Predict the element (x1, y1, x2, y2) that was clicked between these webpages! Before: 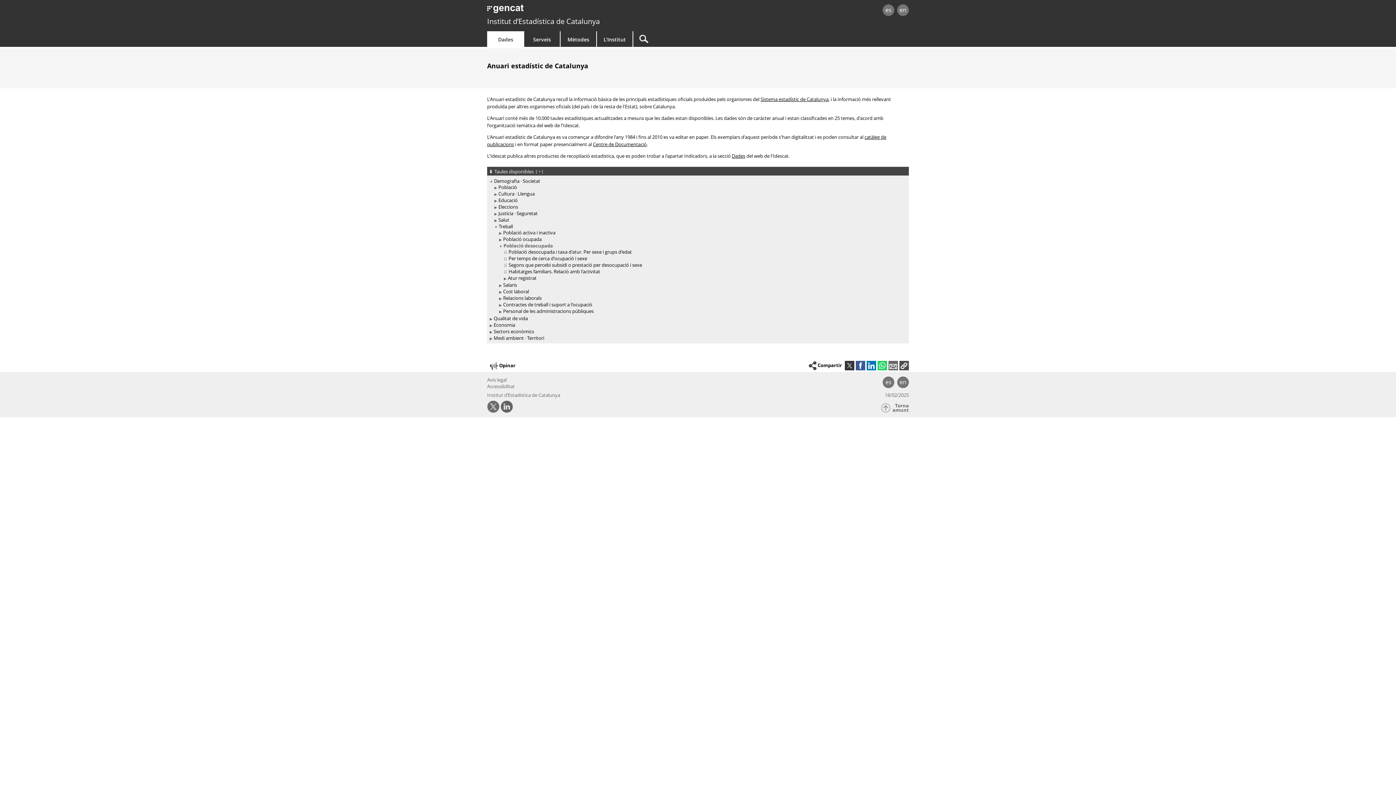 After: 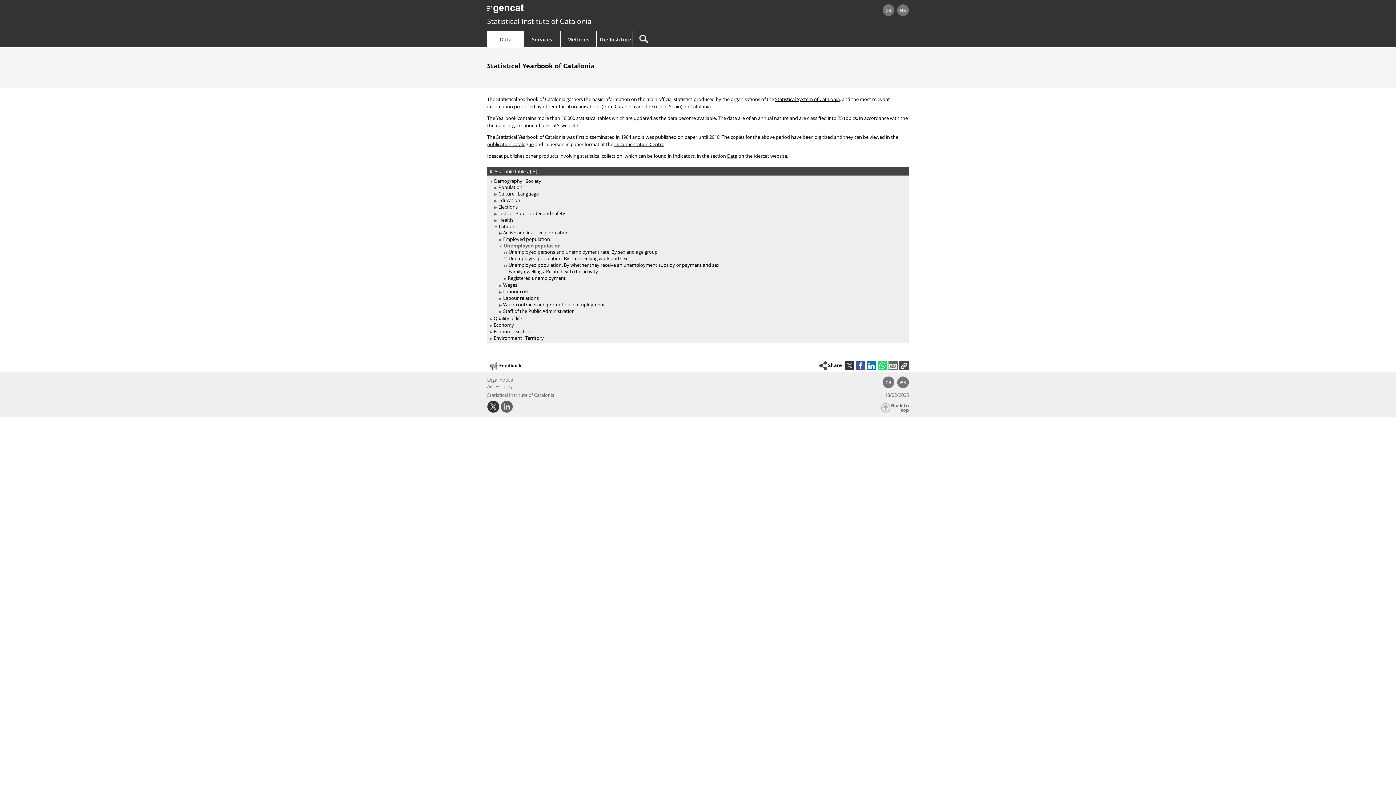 Action: label: en bbox: (899, 378, 906, 386)